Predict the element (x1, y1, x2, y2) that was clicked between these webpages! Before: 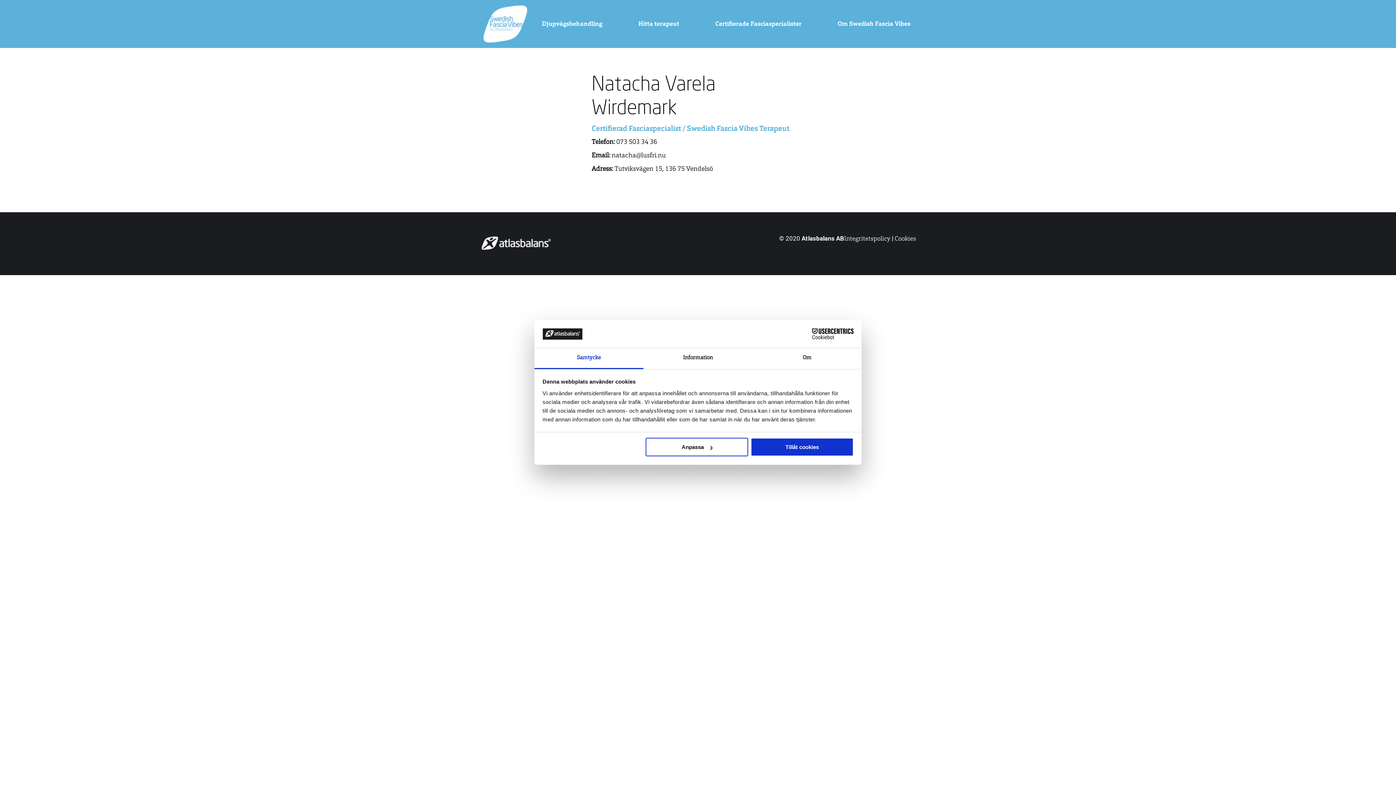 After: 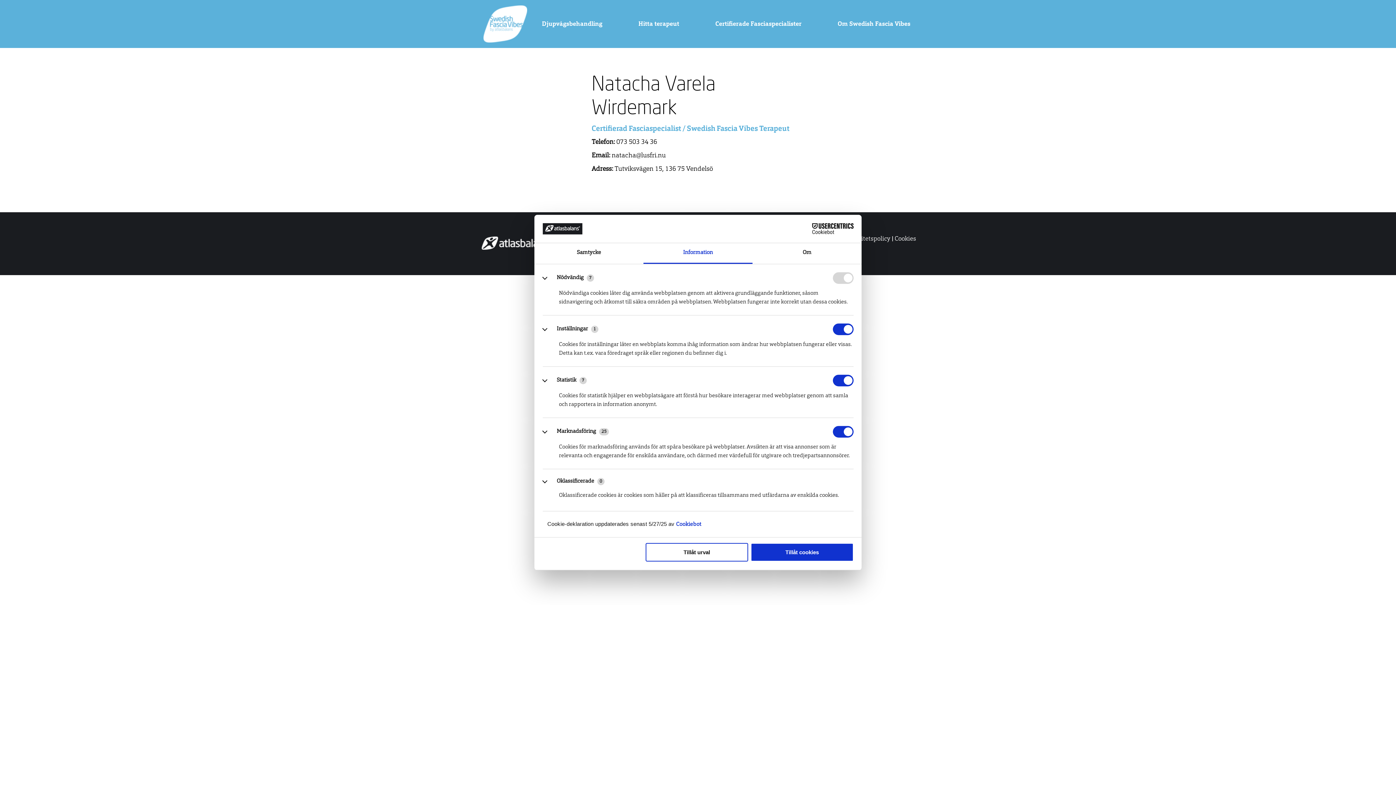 Action: label: Information bbox: (643, 348, 752, 369)